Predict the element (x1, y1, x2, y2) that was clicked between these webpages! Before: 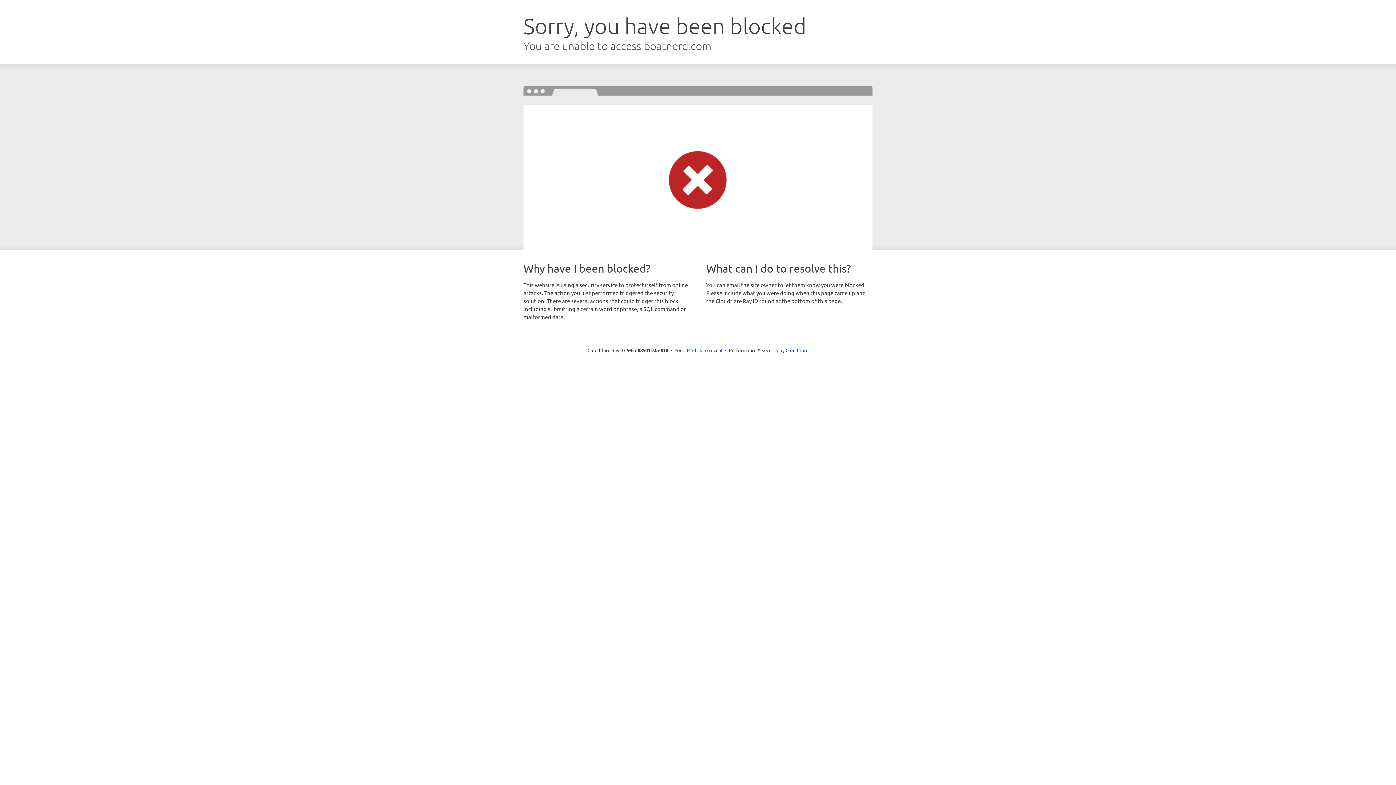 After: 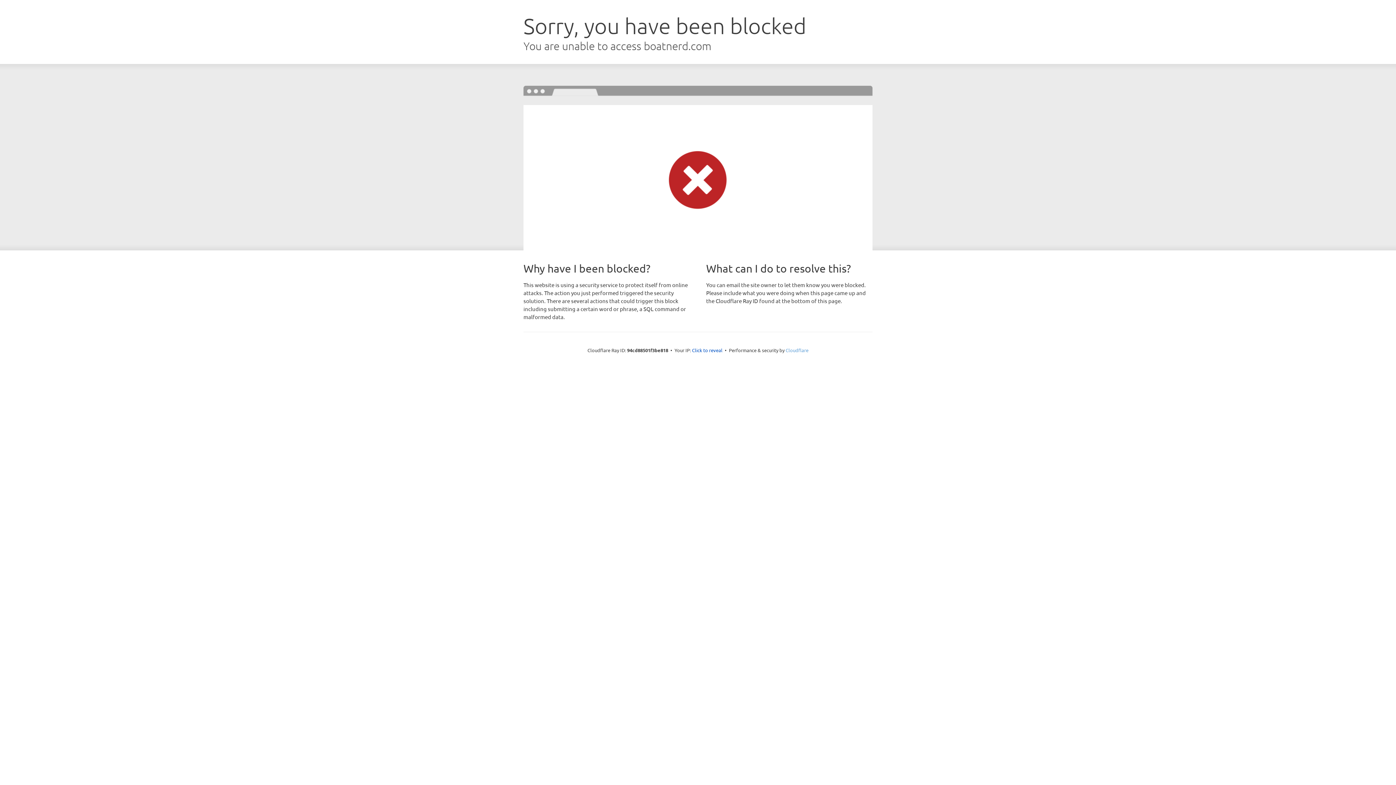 Action: bbox: (785, 347, 808, 353) label: Cloudflare